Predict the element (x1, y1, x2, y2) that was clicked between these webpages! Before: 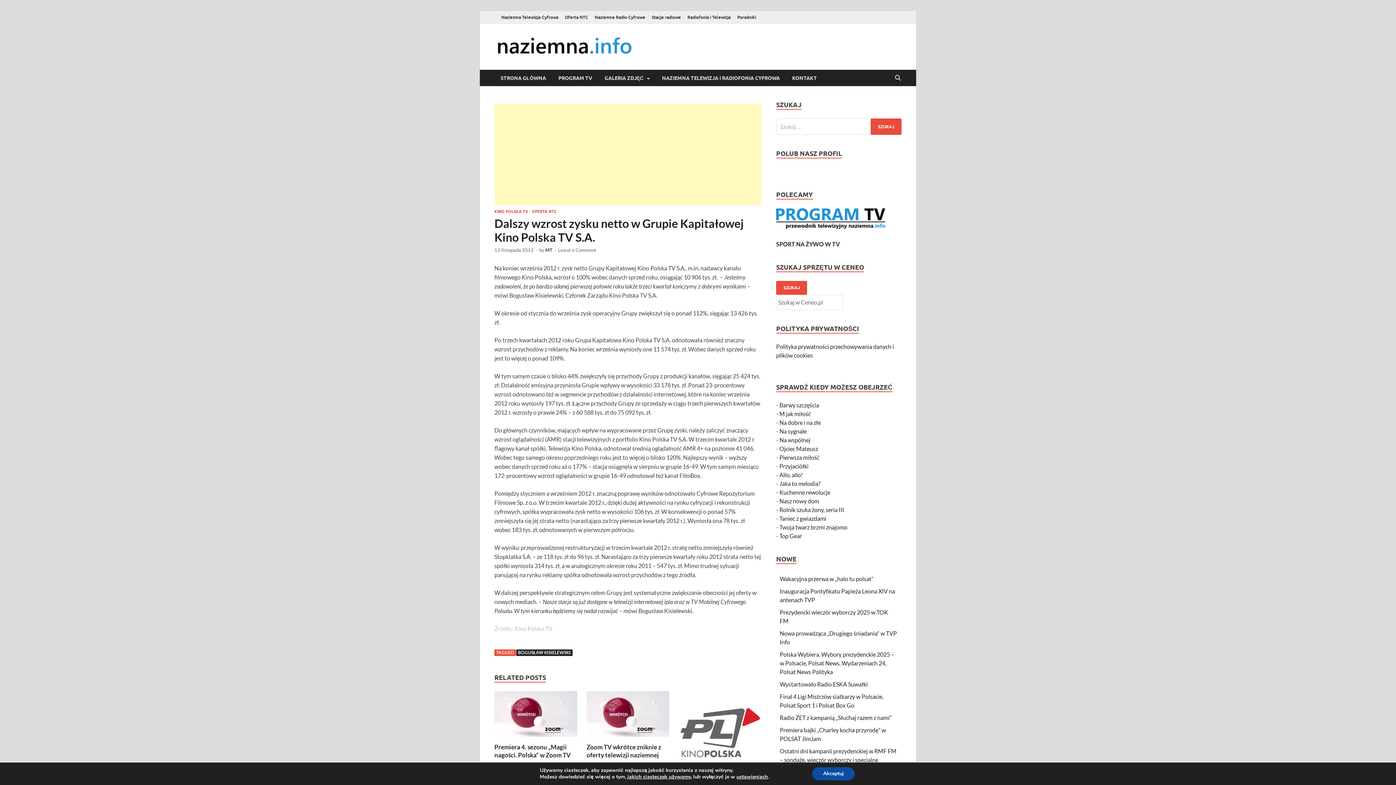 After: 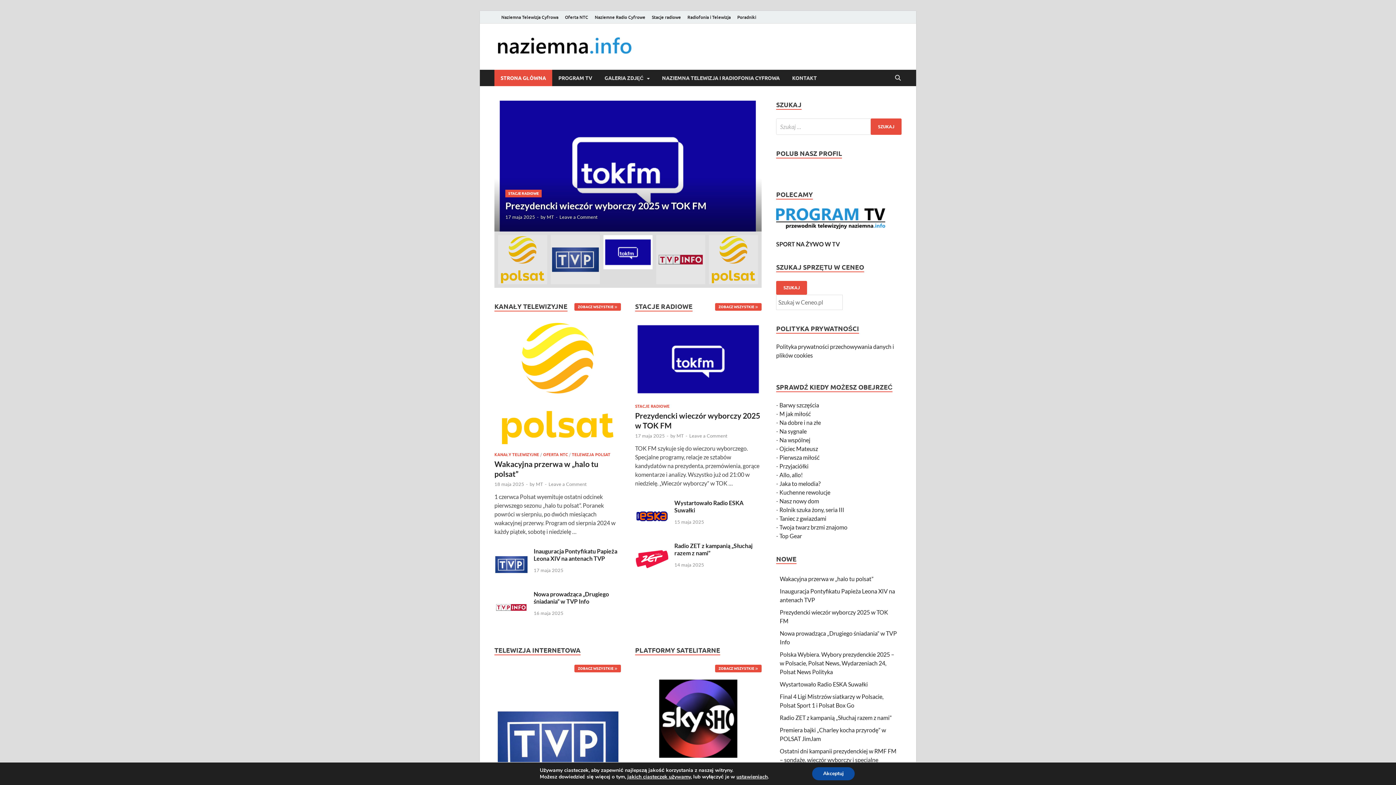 Action: bbox: (494, 51, 635, 58)